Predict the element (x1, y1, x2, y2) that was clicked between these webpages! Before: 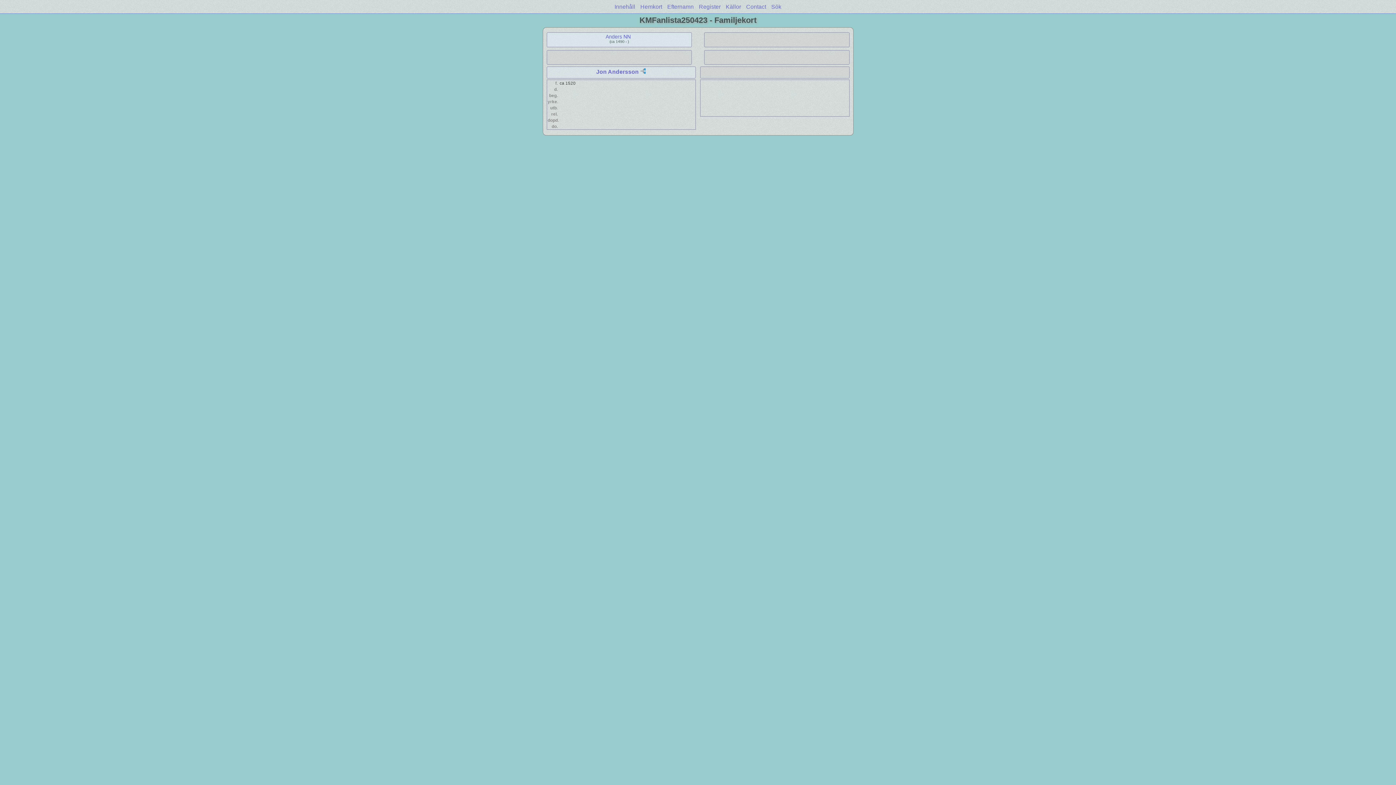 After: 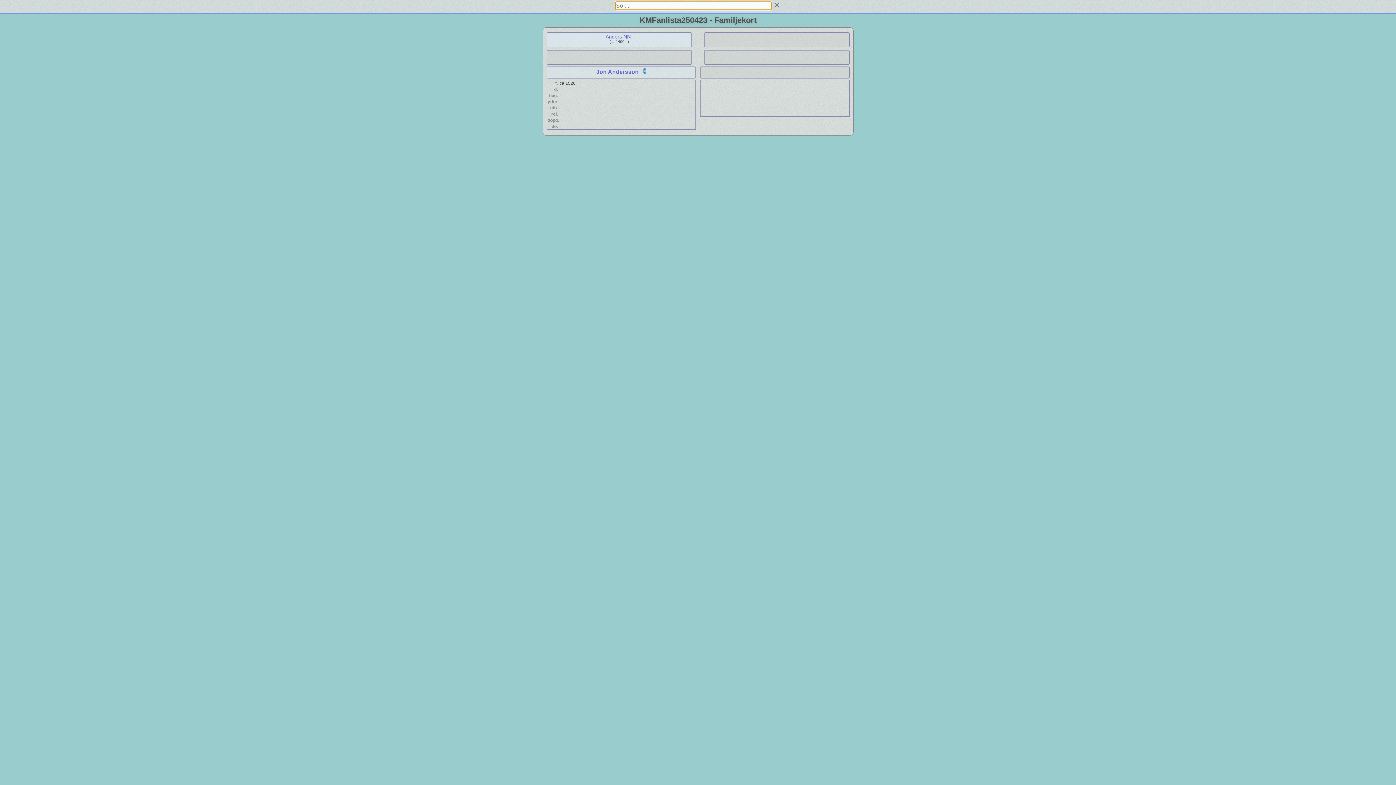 Action: bbox: (771, 3, 781, 9) label: Sök